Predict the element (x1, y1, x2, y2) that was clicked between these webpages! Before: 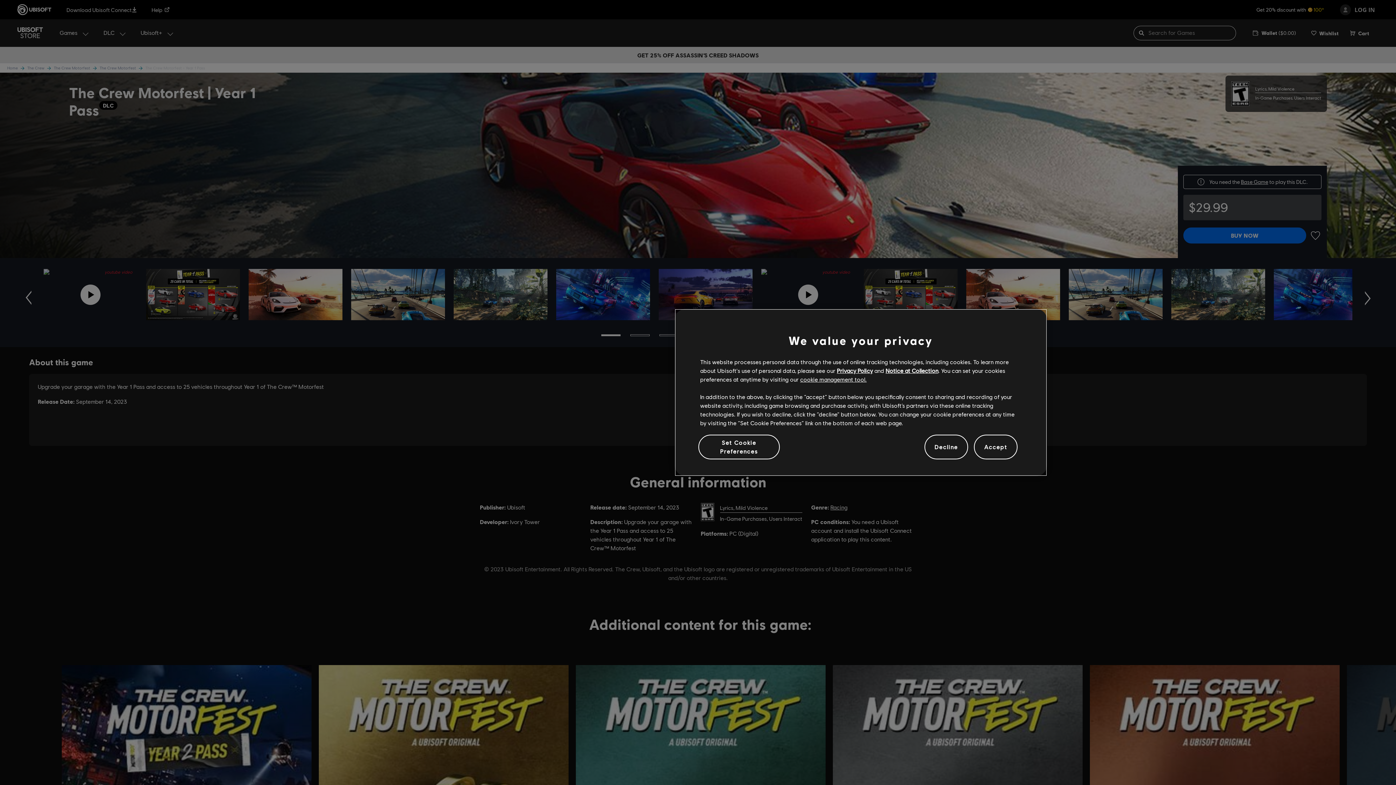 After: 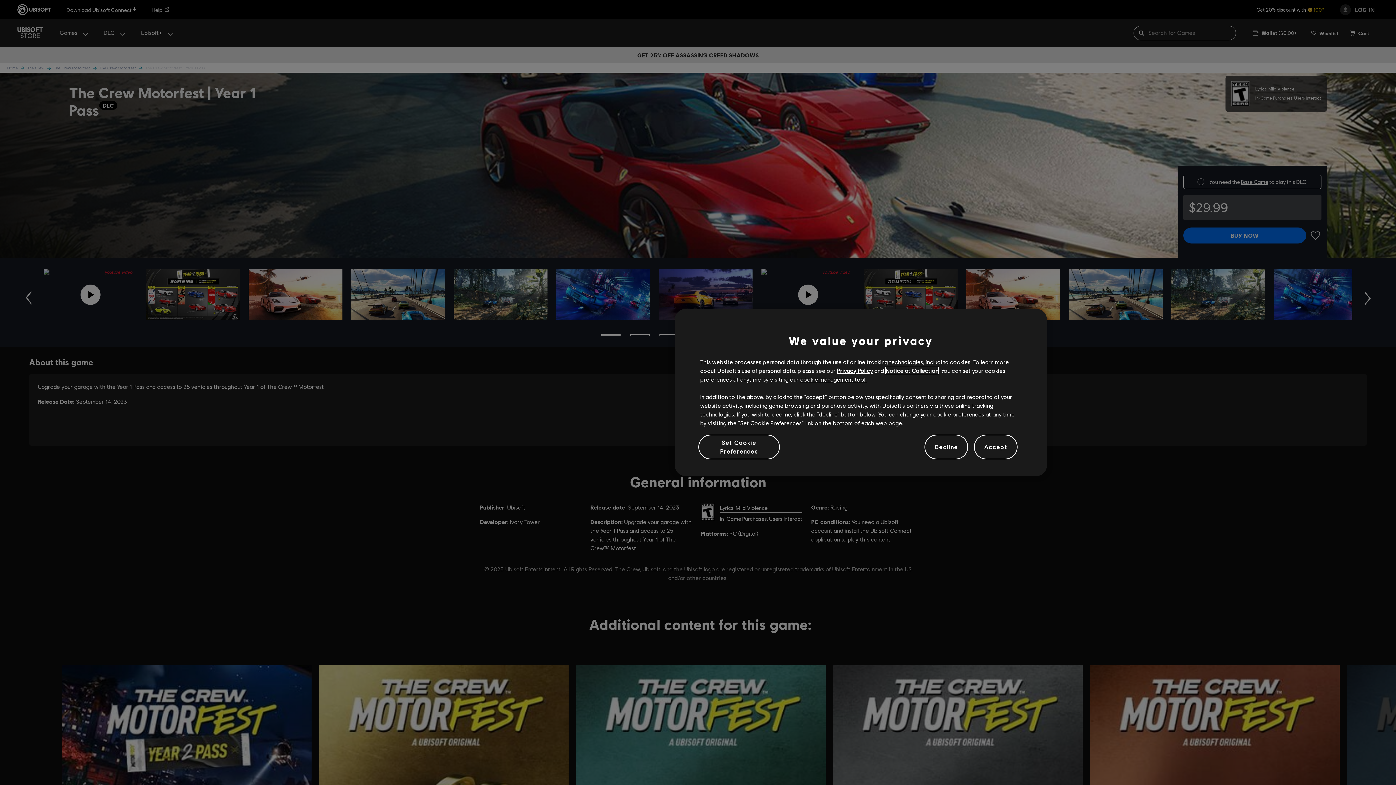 Action: bbox: (885, 367, 938, 374) label: Notice at Collection